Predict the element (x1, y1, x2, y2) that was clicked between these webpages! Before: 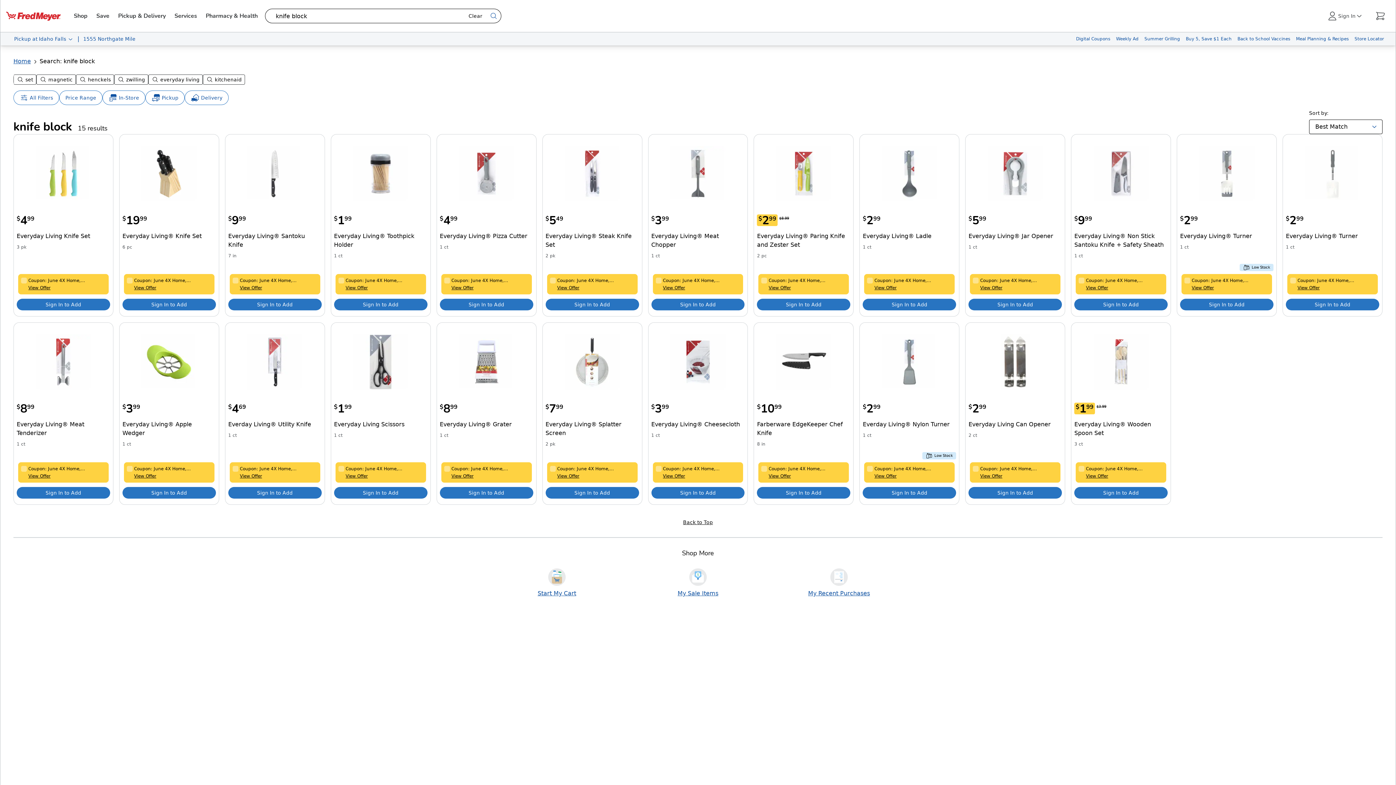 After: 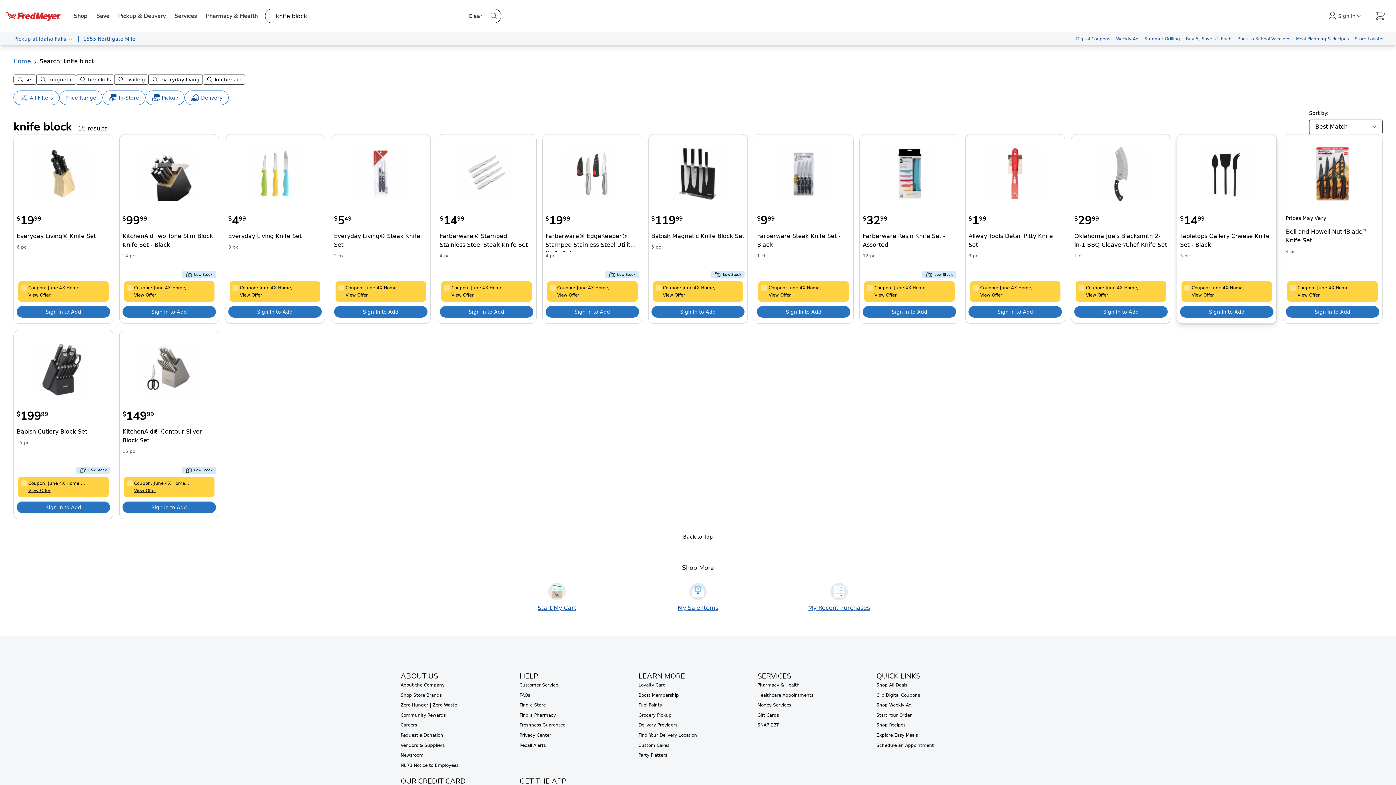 Action: bbox: (1180, 298, 1273, 310) label: Sign in to add Everyday Living® Turner to your cart